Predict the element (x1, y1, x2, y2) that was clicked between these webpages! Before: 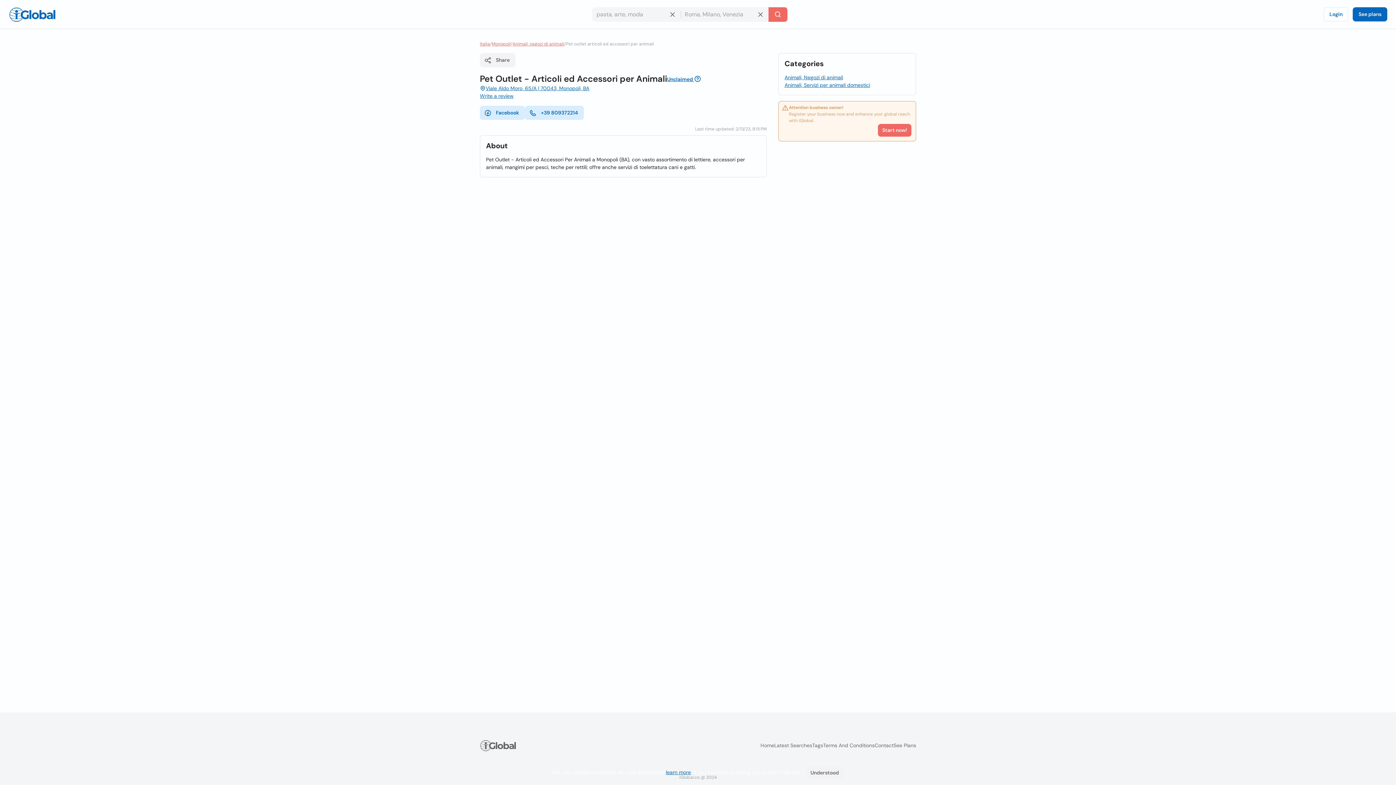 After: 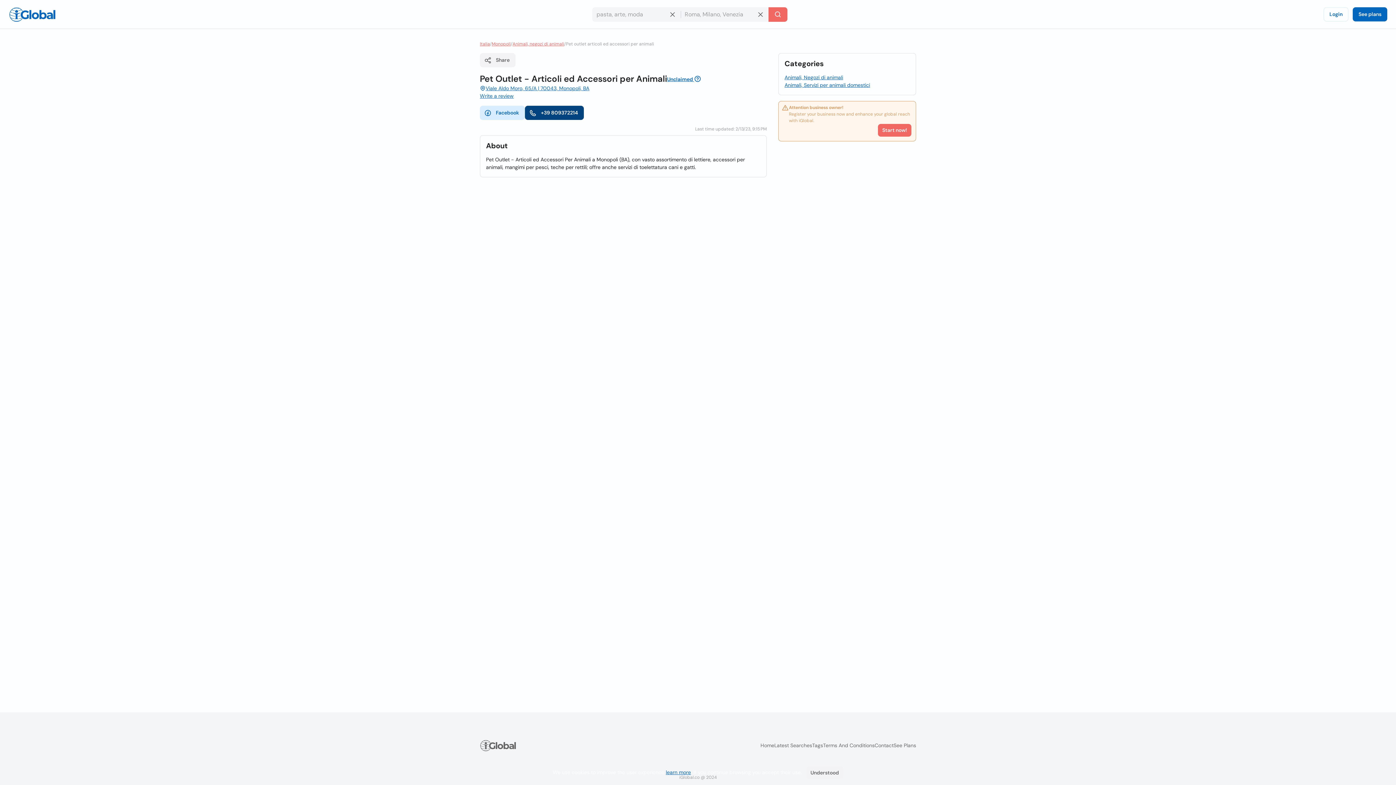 Action: bbox: (525, 105, 584, 120) label: +39 809372214